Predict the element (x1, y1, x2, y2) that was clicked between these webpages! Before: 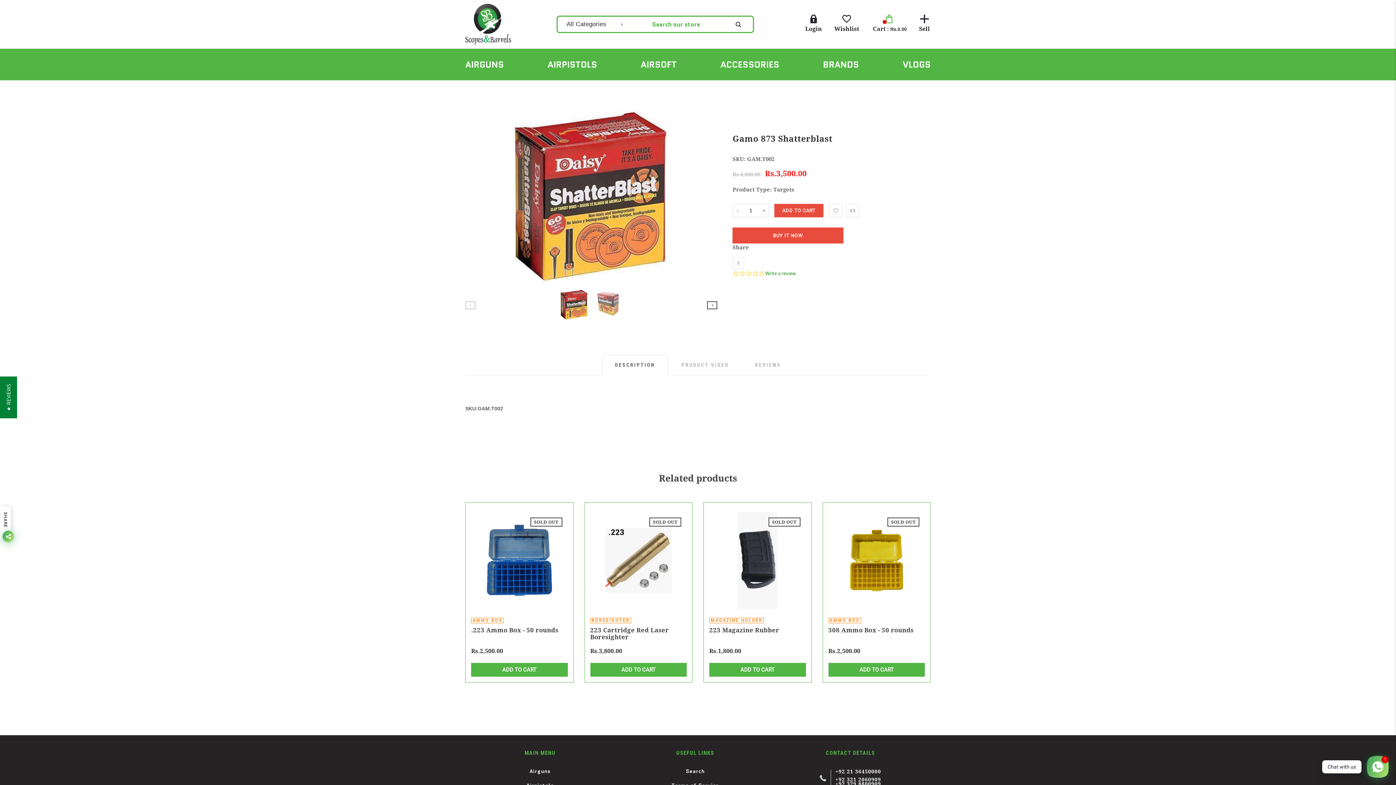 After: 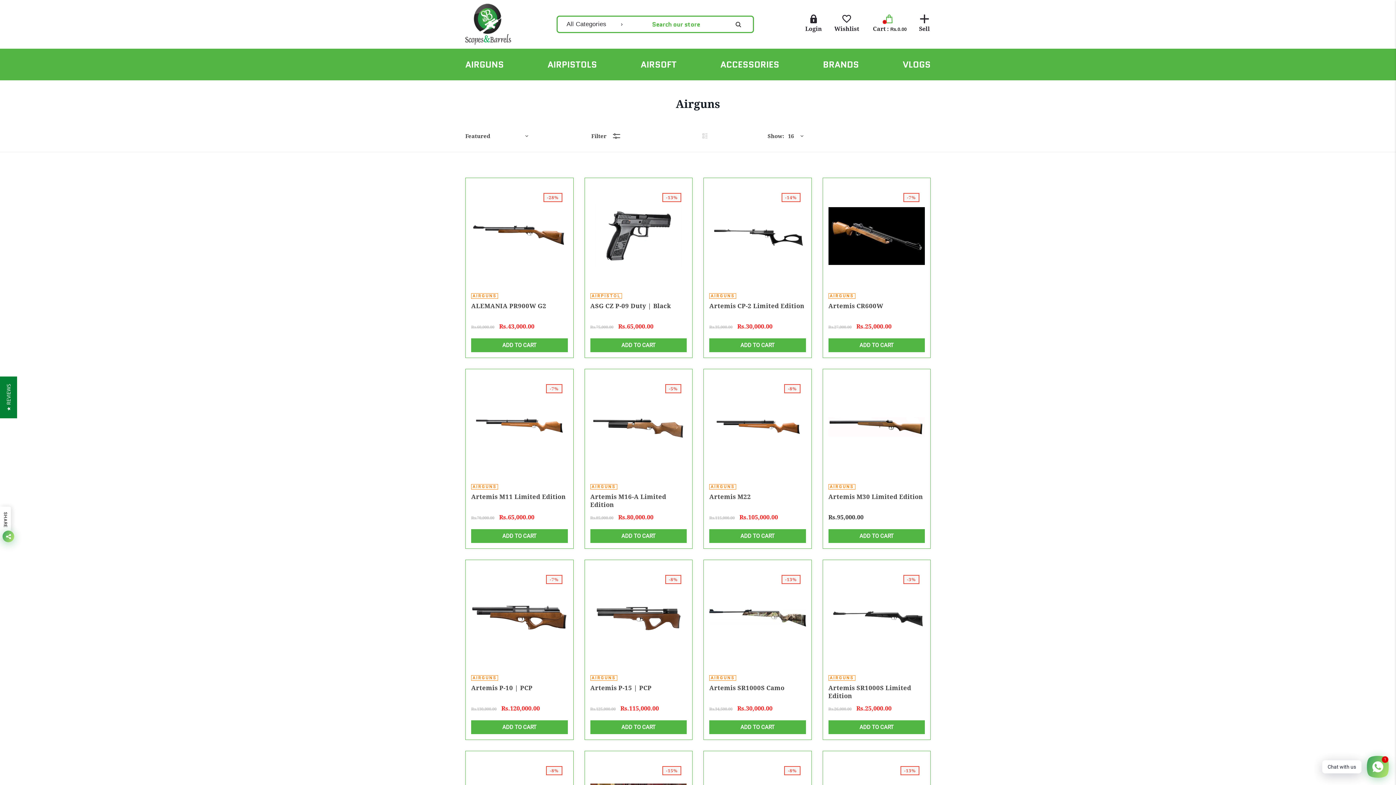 Action: label: AIRGUNS bbox: (465, 48, 511, 80)